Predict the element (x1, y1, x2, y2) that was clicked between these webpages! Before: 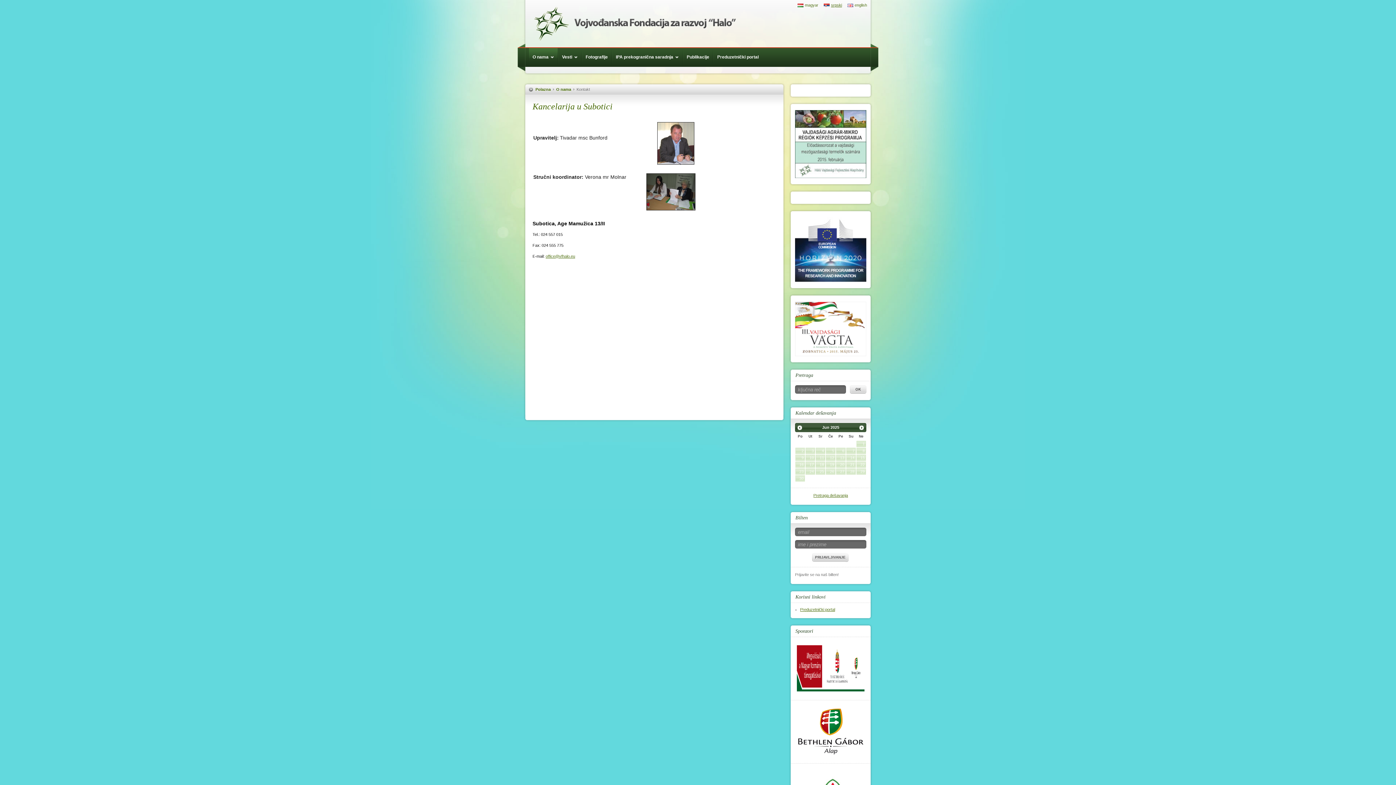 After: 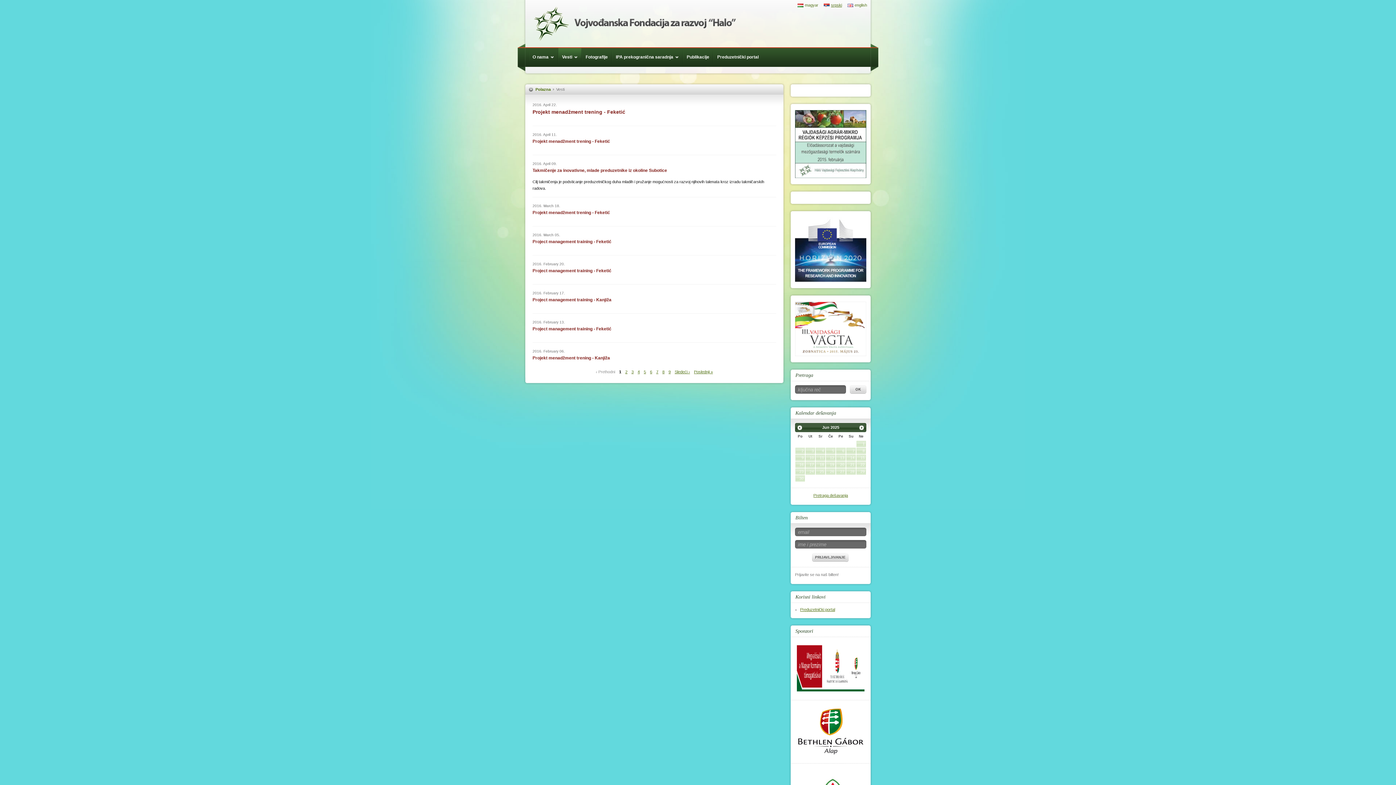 Action: bbox: (558, 47, 581, 66) label: Vesti